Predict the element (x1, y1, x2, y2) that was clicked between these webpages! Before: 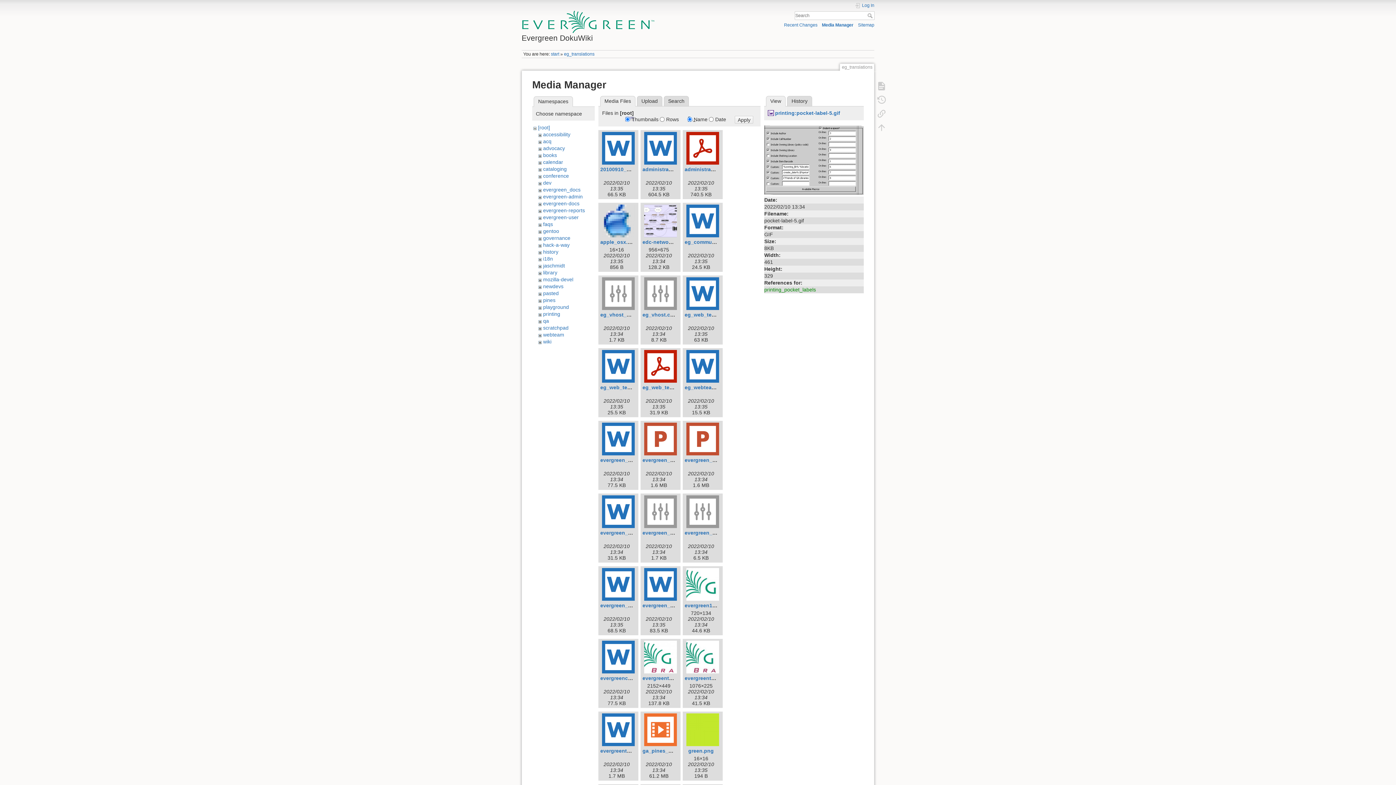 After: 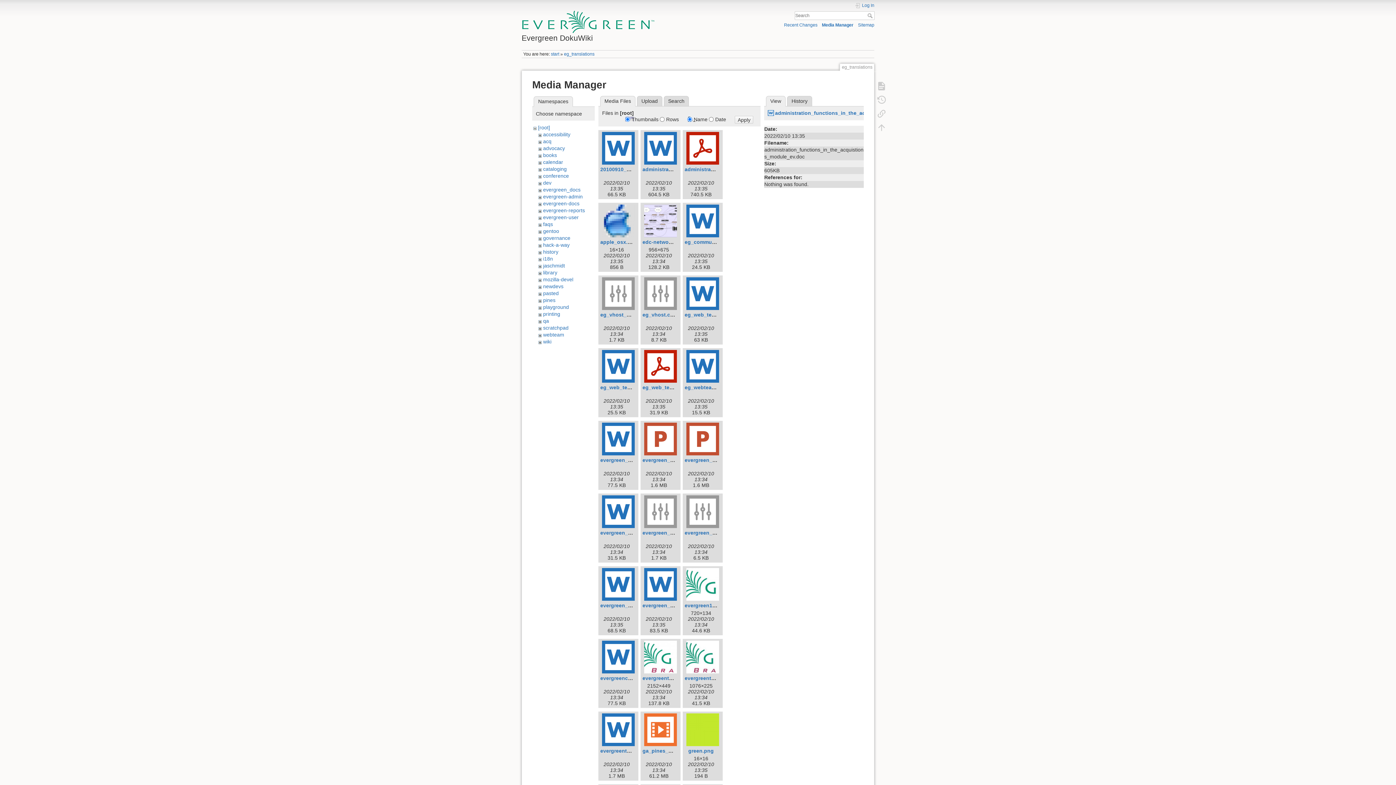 Action: bbox: (642, 131, 679, 164)